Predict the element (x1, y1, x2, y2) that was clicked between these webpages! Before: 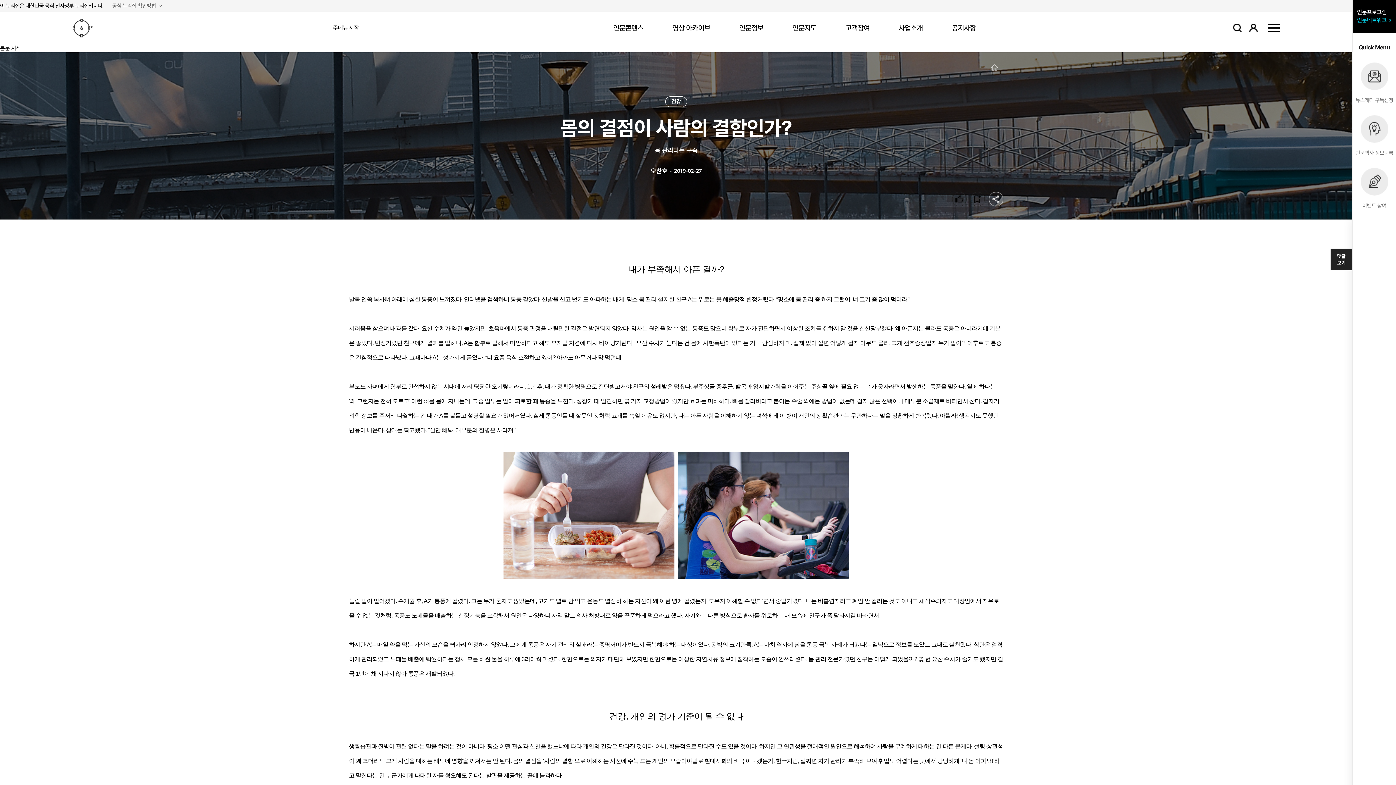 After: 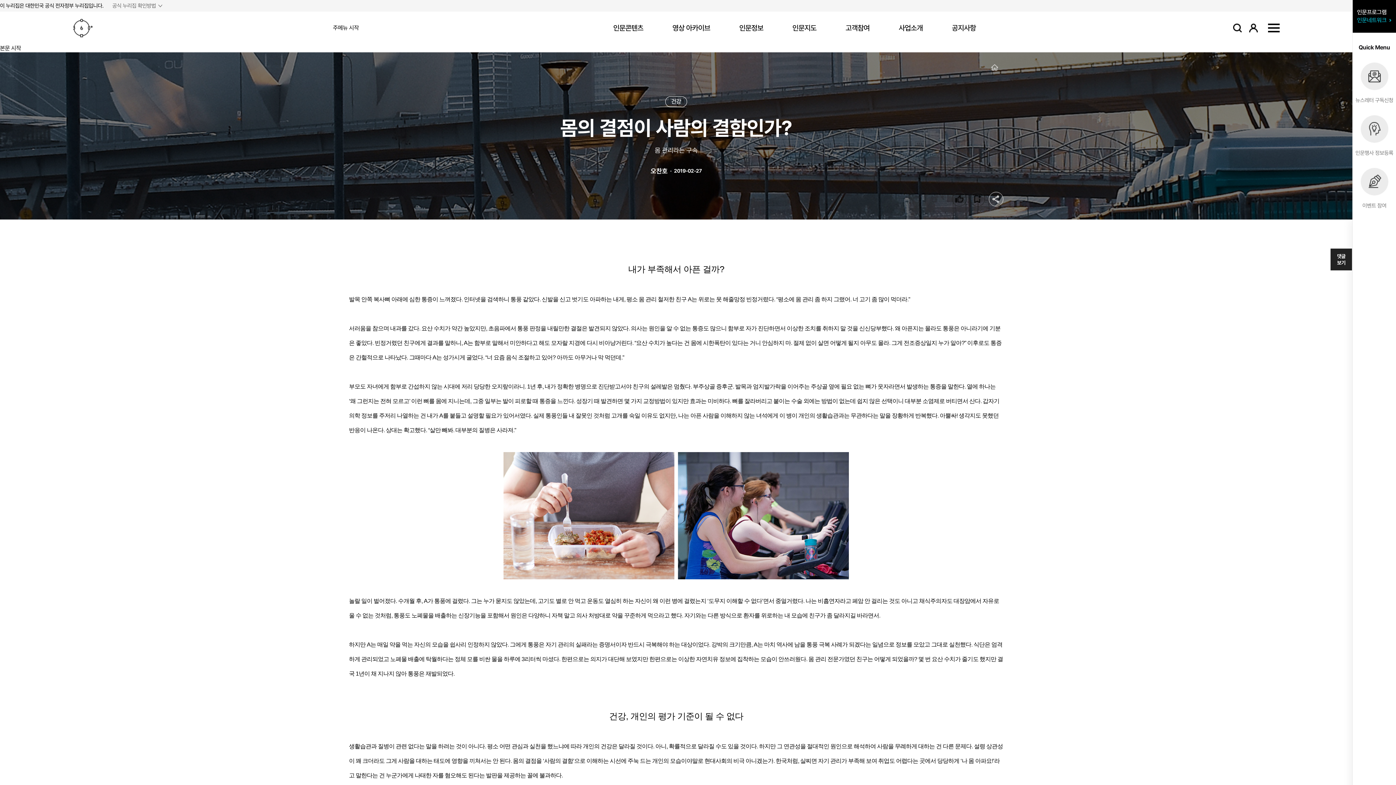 Action: bbox: (0, 44, 21, 51) label: 본문 시작